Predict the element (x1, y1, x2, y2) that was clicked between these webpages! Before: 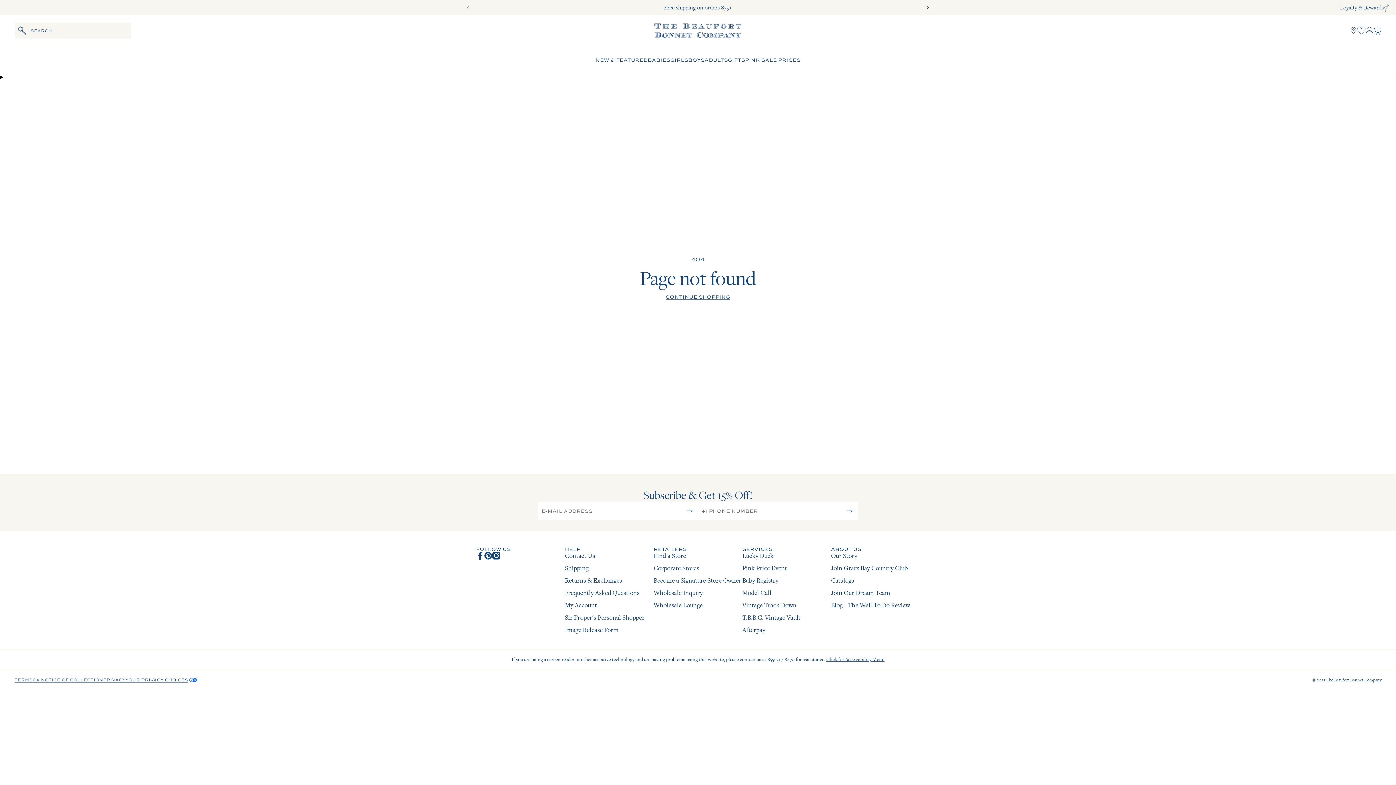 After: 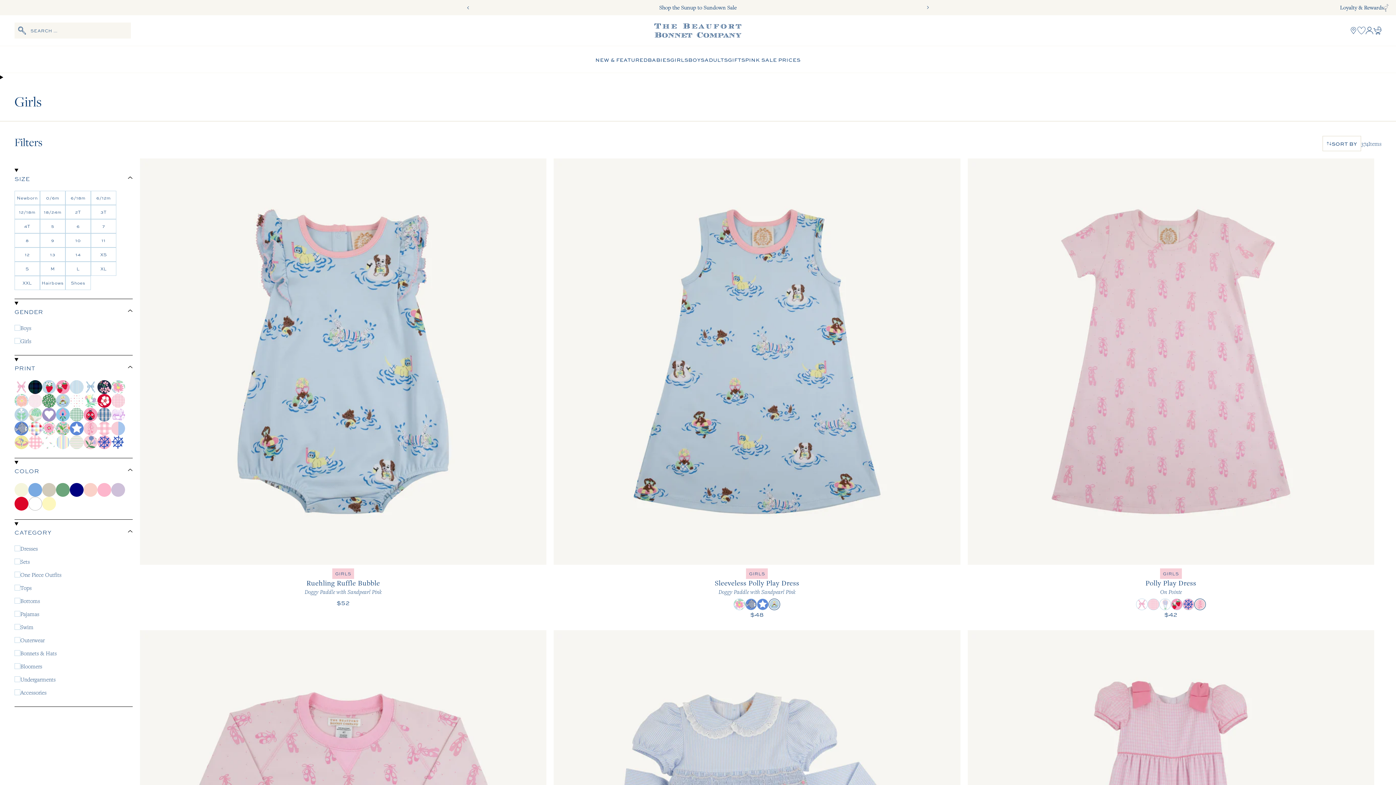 Action: bbox: (670, 52, 688, 66) label: GIRLS